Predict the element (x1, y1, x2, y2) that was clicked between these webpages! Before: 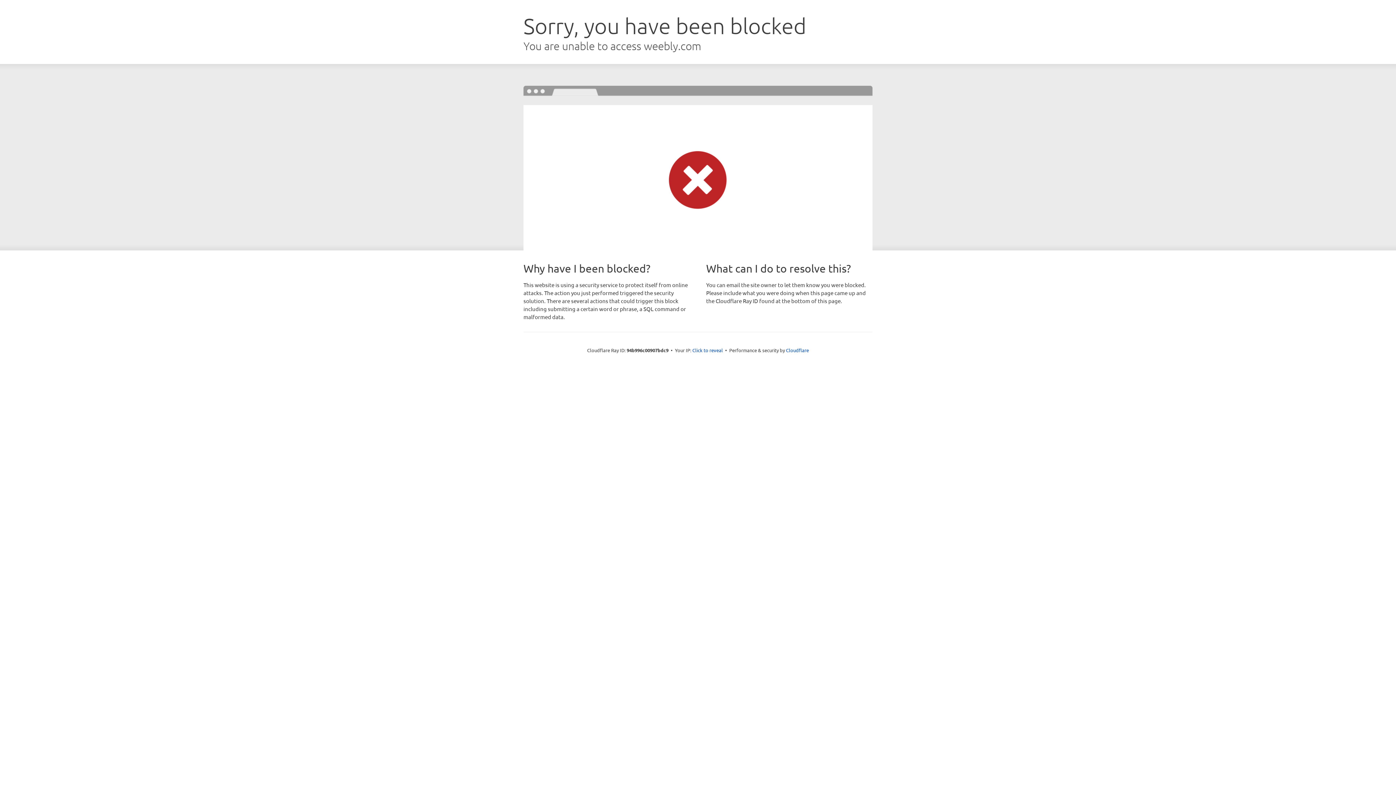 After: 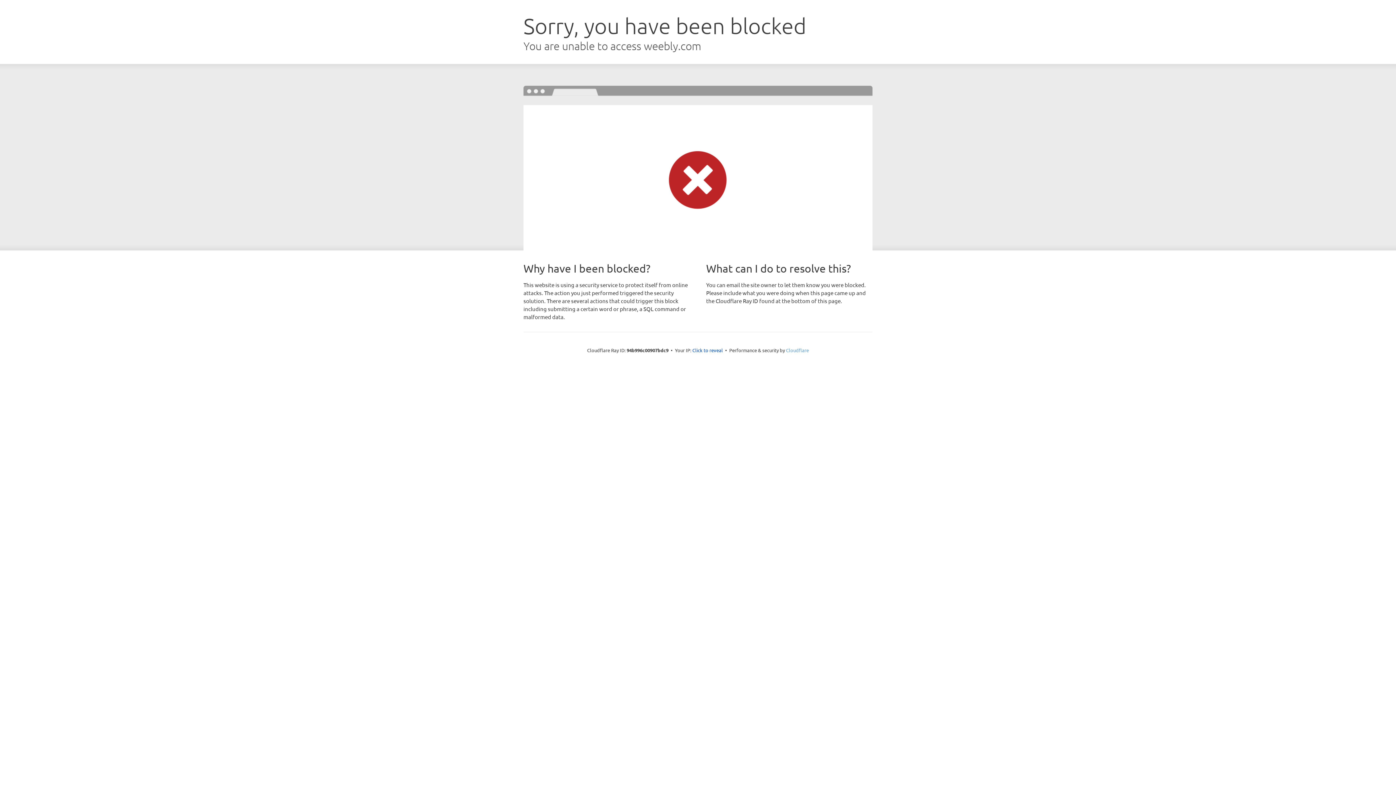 Action: label: Cloudflare bbox: (786, 347, 809, 353)